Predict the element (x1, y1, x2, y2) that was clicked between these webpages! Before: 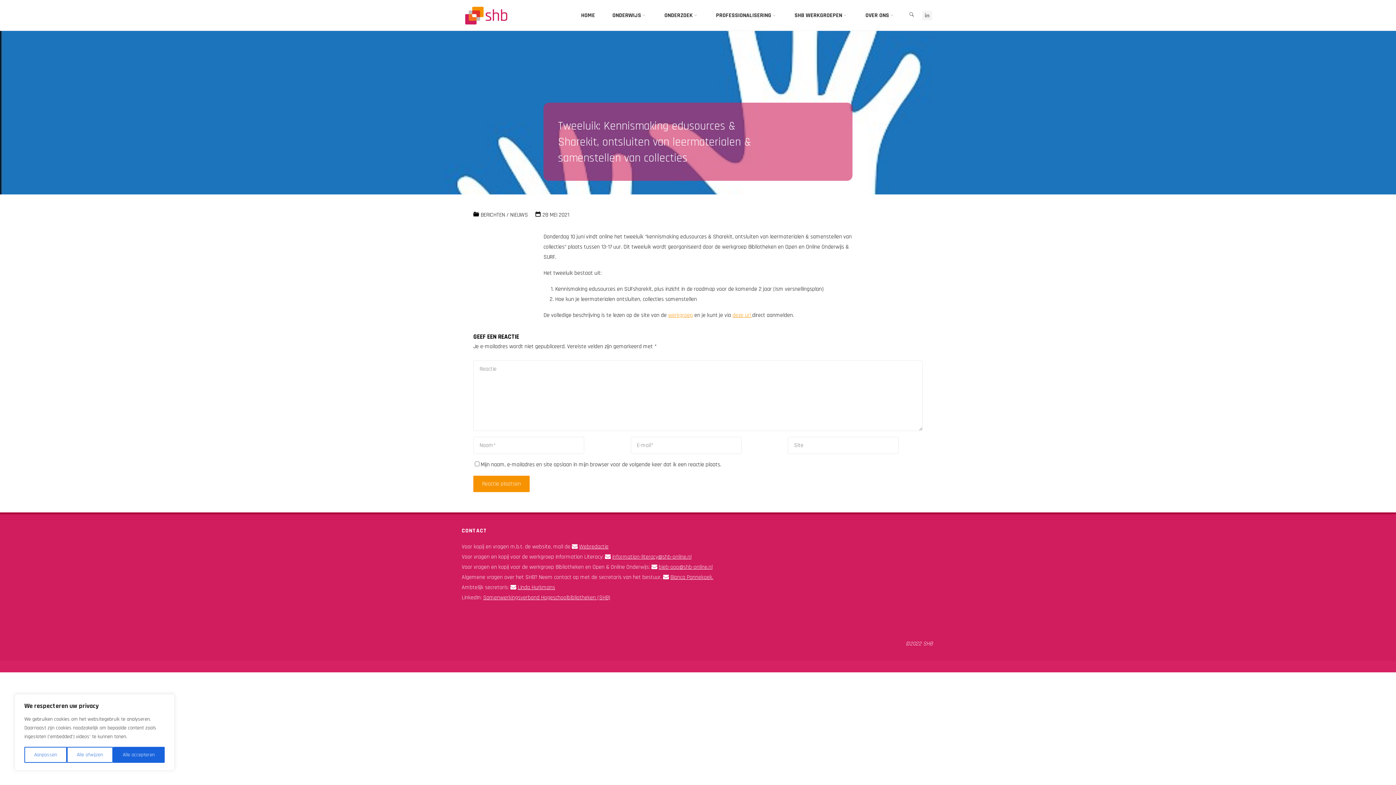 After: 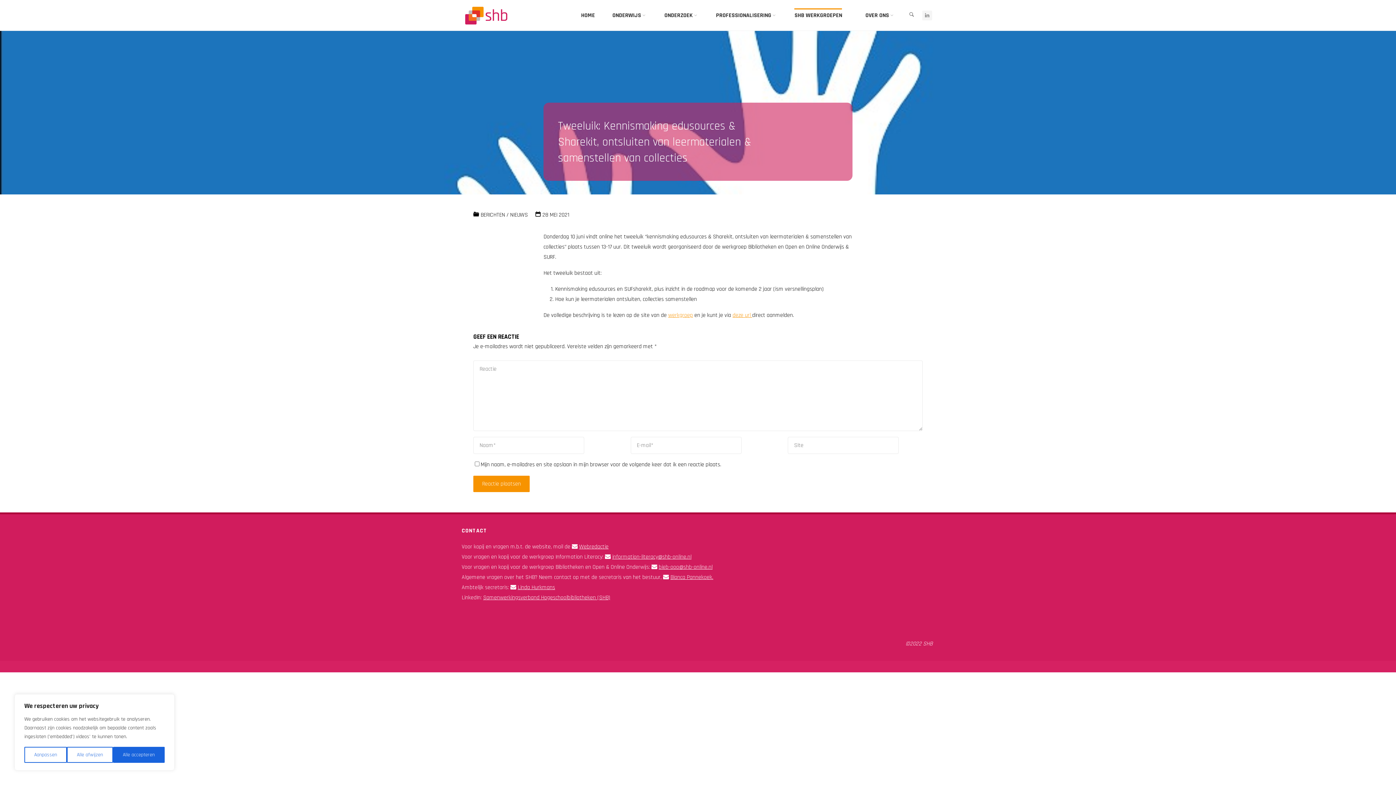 Action: bbox: (842, 1, 848, 30)